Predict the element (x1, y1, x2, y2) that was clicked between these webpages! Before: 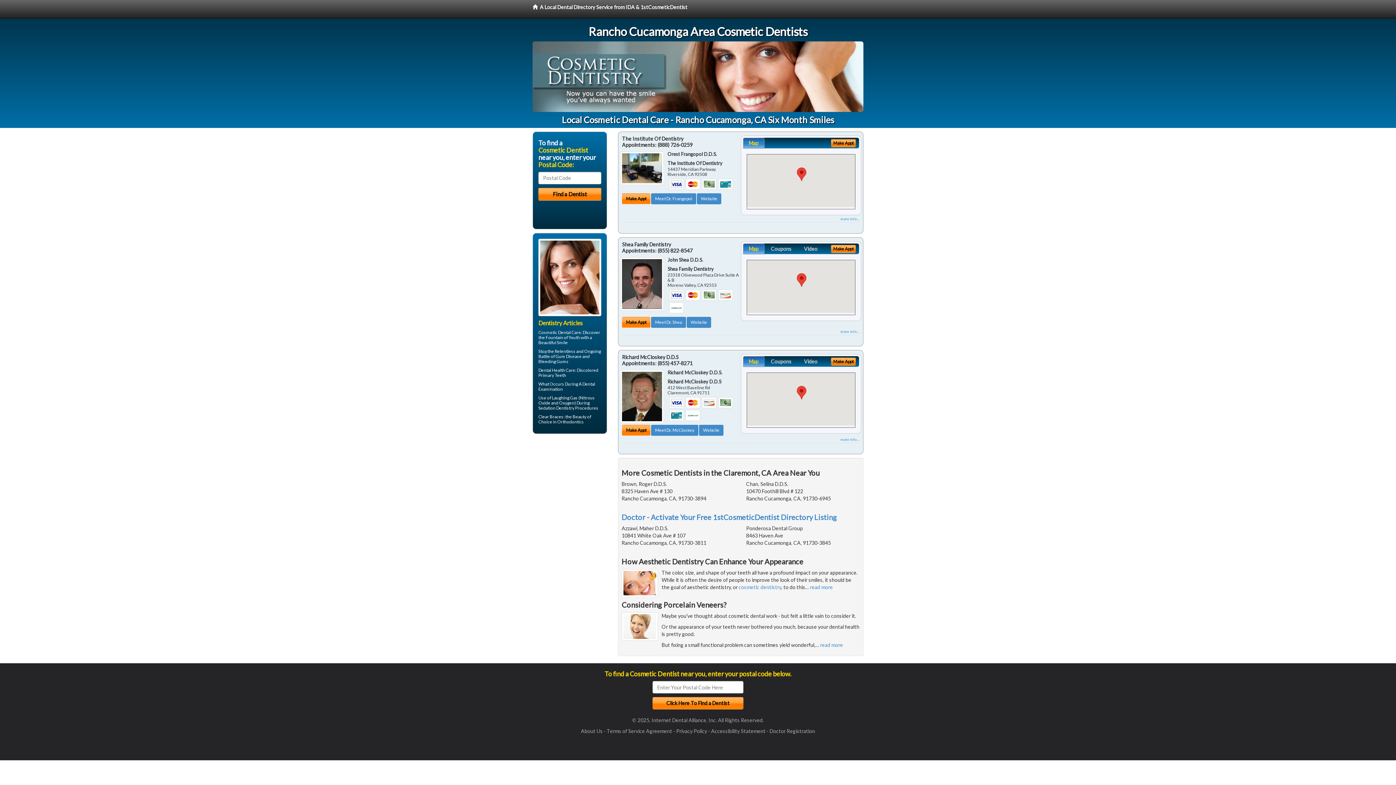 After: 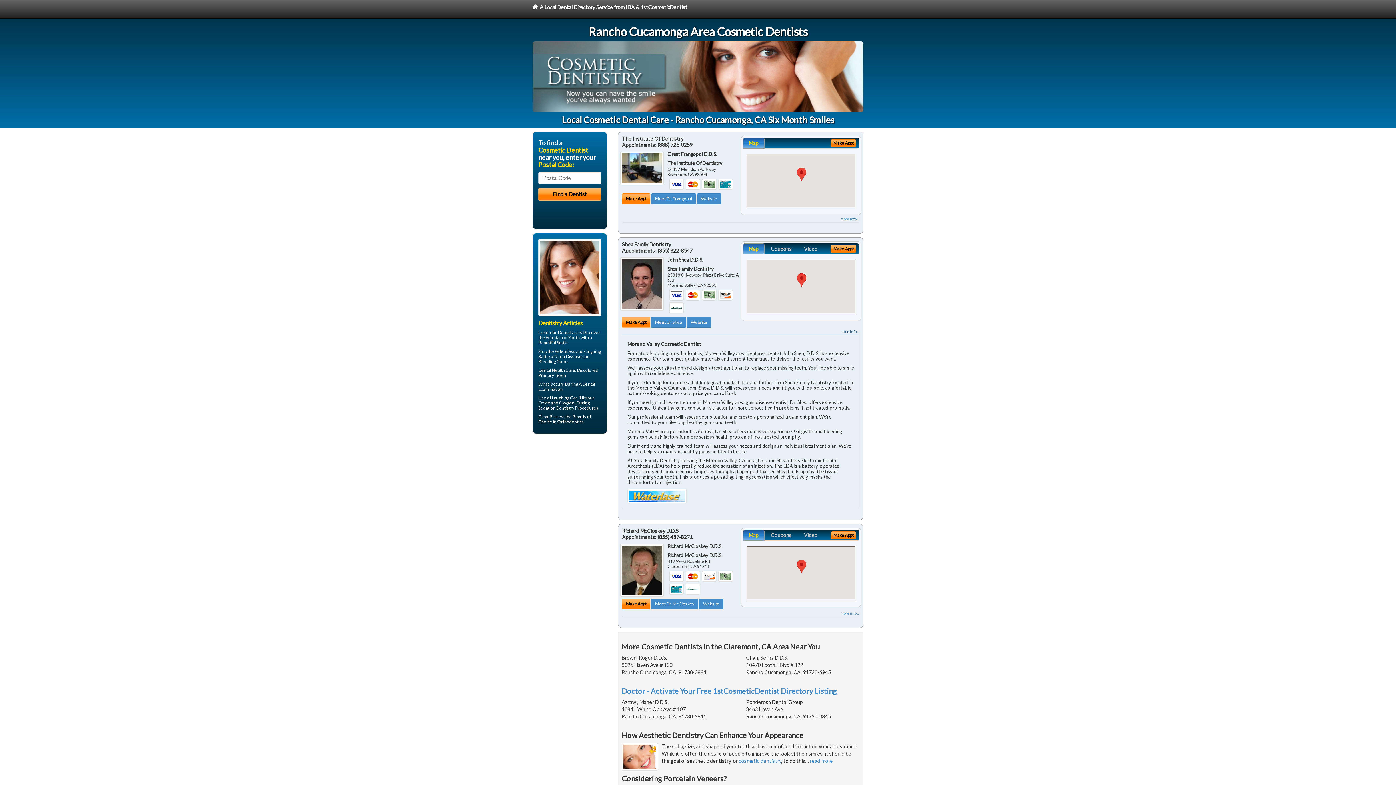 Action: label: more info ... bbox: (840, 329, 859, 333)